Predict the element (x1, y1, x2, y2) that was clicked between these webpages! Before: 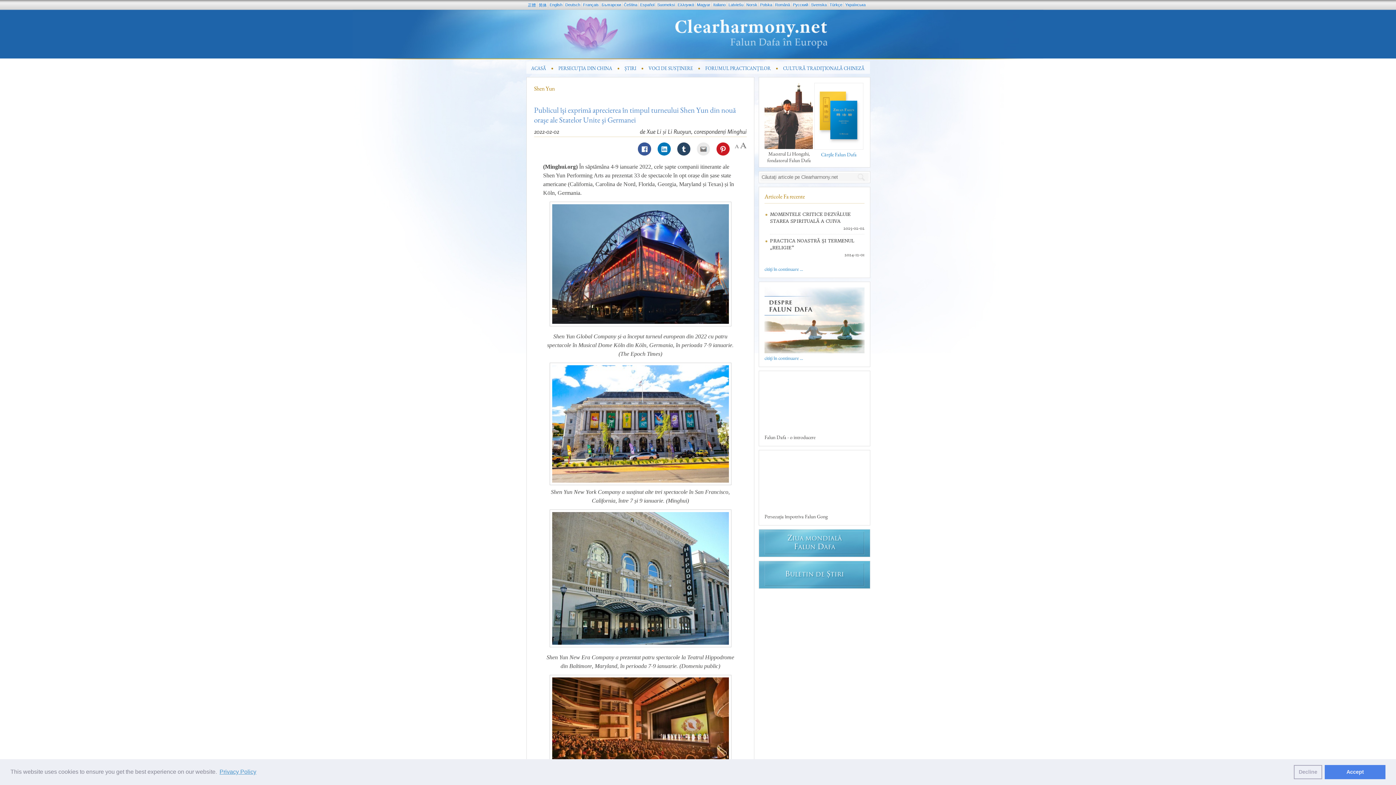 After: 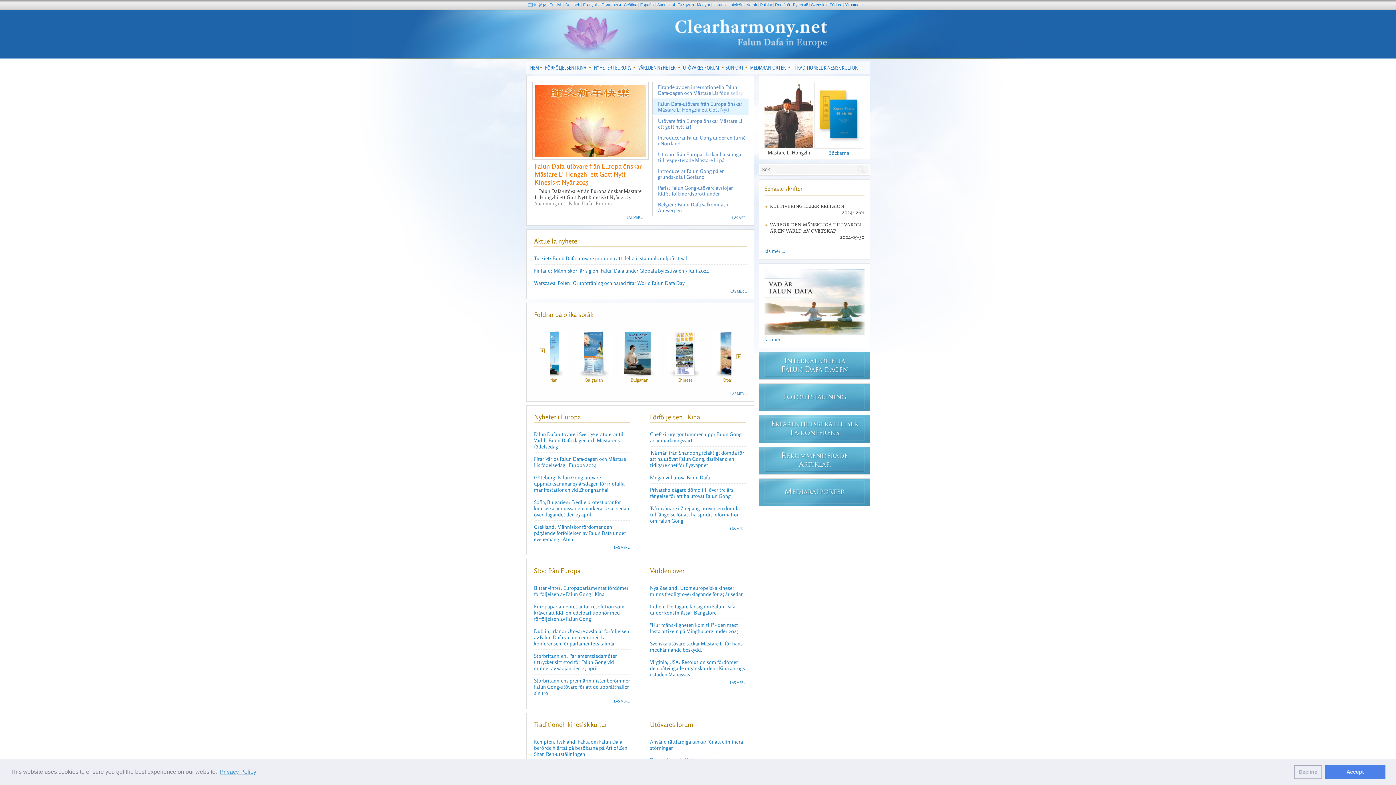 Action: bbox: (809, 2, 828, 6) label: Svenska